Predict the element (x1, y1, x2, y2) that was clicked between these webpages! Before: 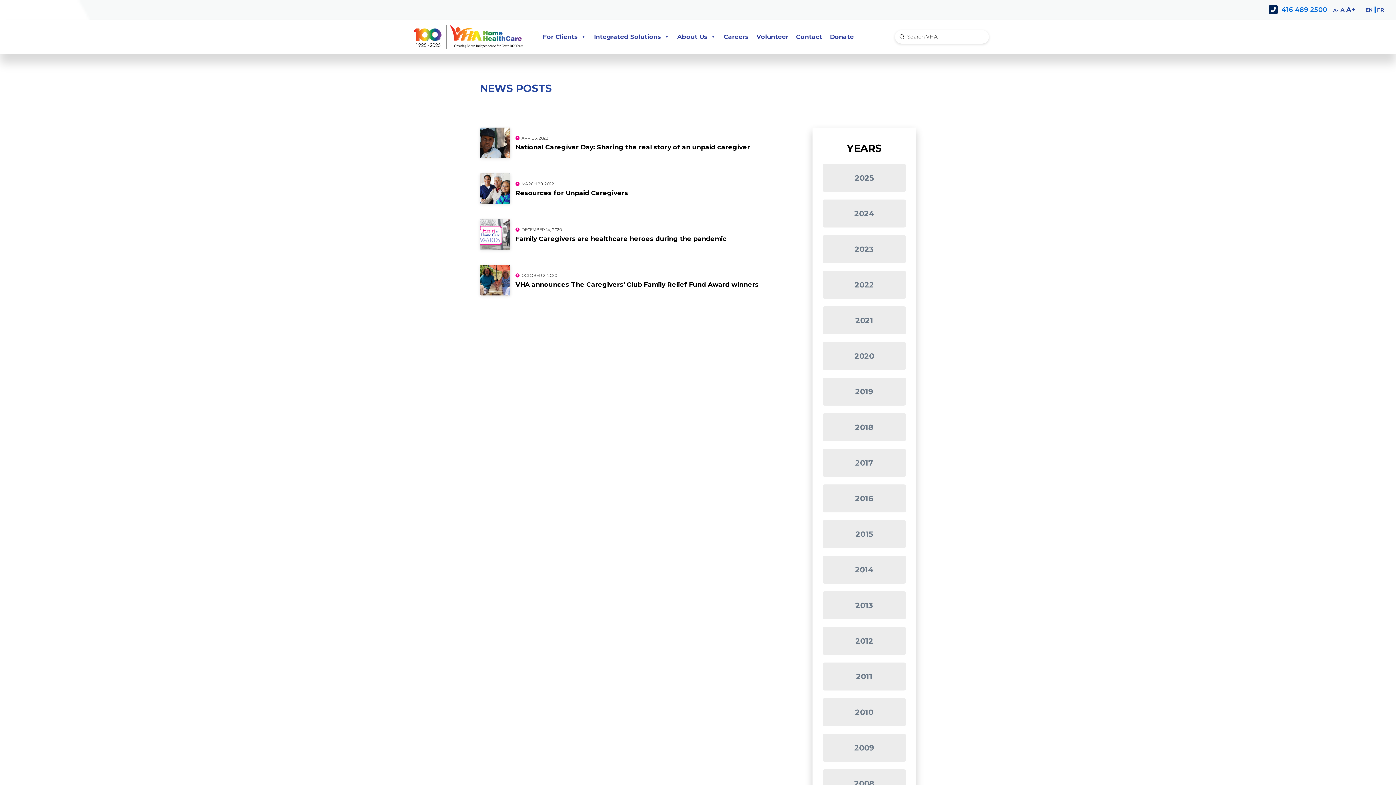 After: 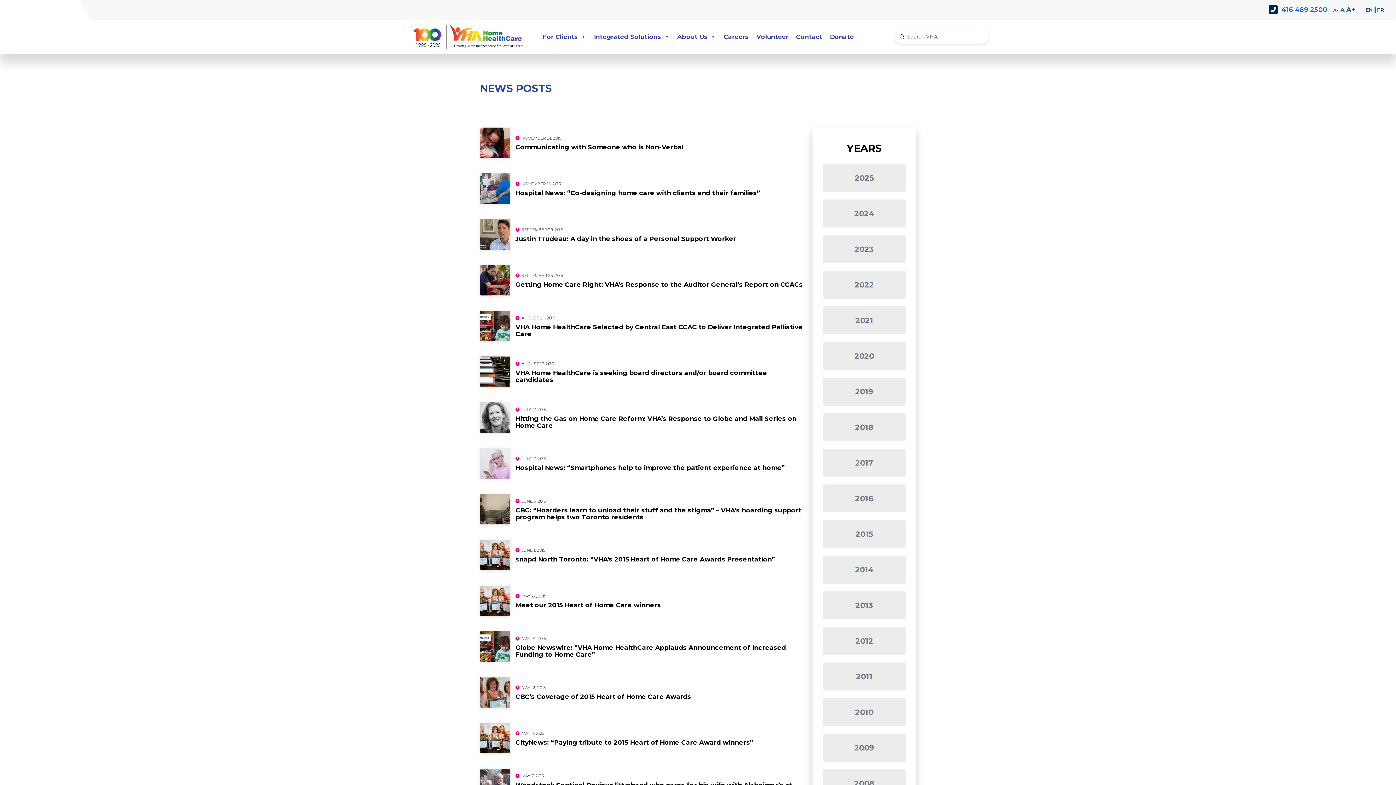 Action: bbox: (822, 520, 906, 548) label: 2015